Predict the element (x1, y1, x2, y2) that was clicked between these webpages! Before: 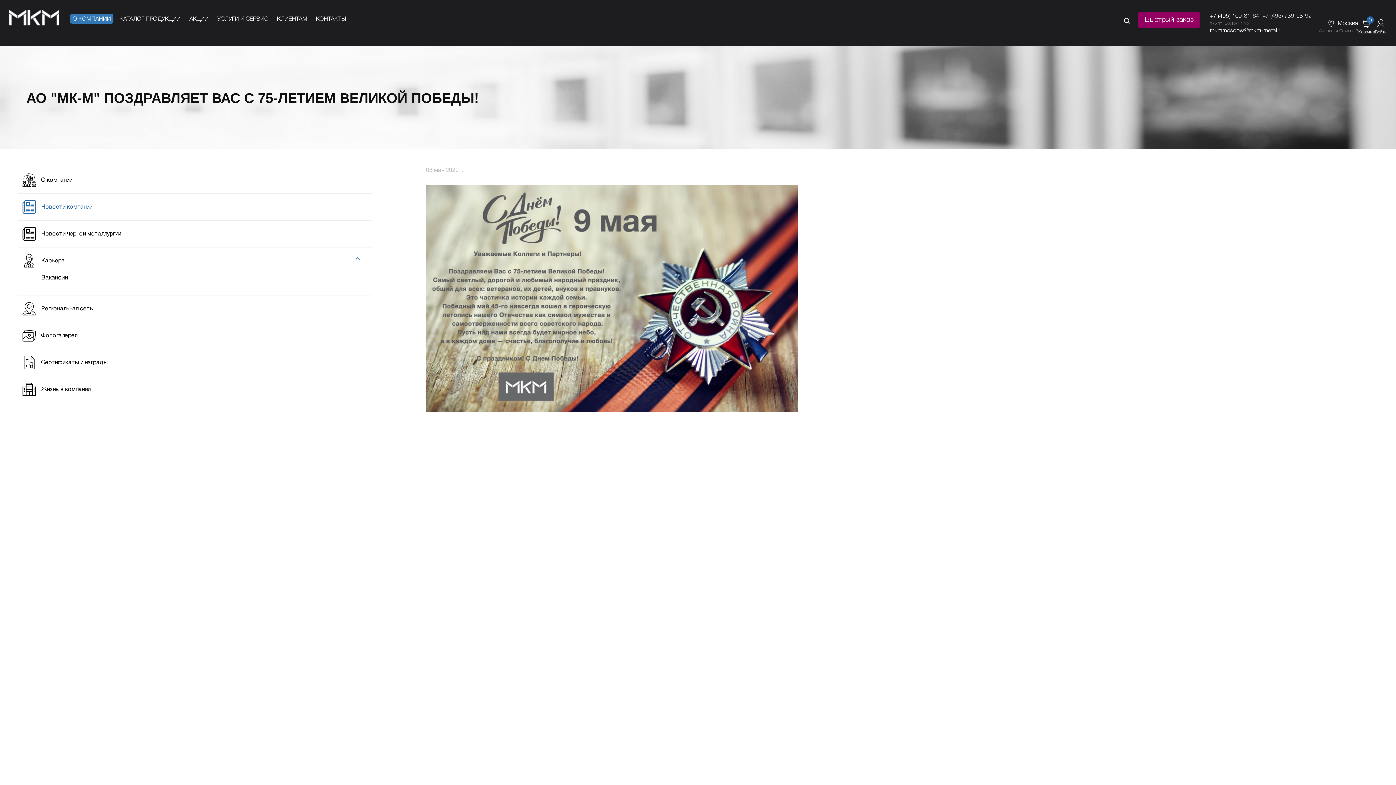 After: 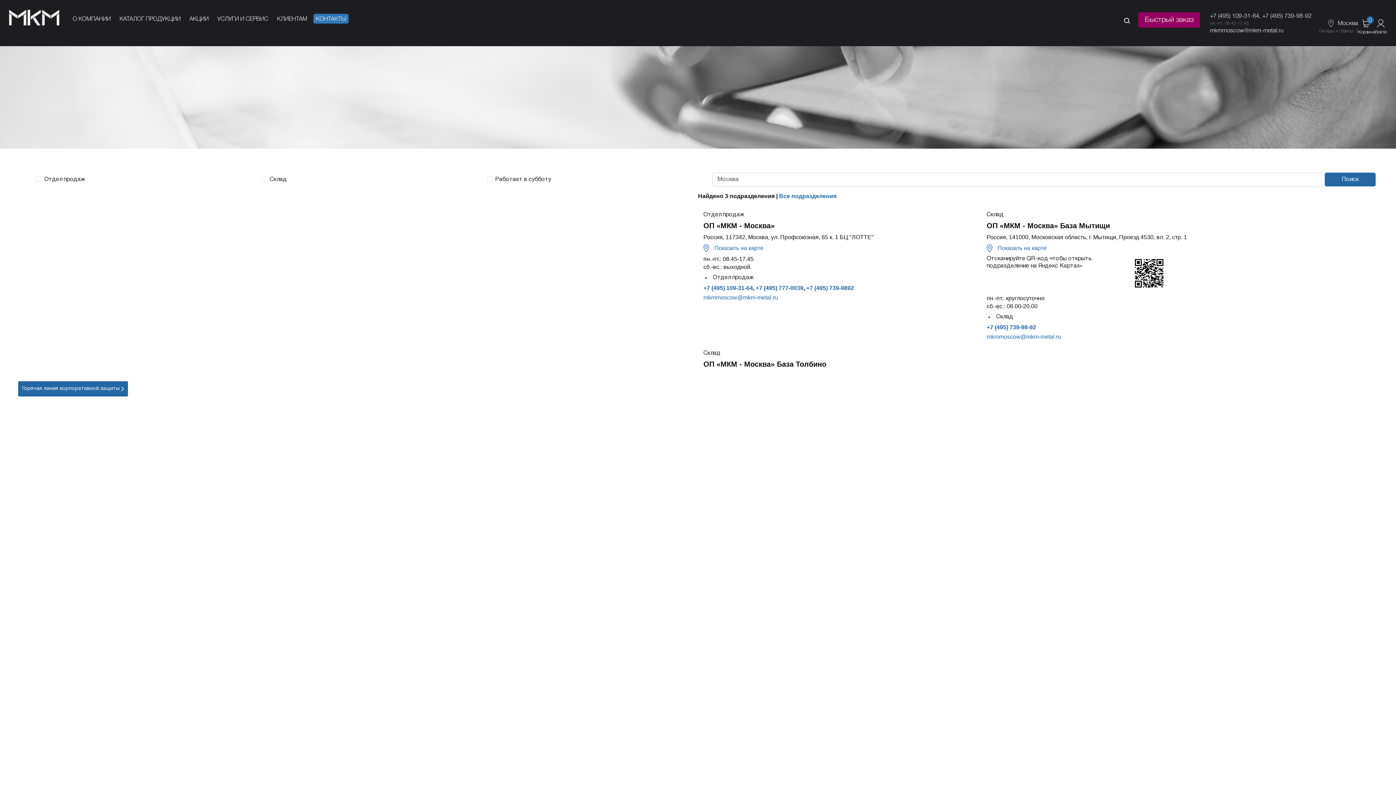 Action: label: КОНТАКТЫ bbox: (313, 13, 348, 23)